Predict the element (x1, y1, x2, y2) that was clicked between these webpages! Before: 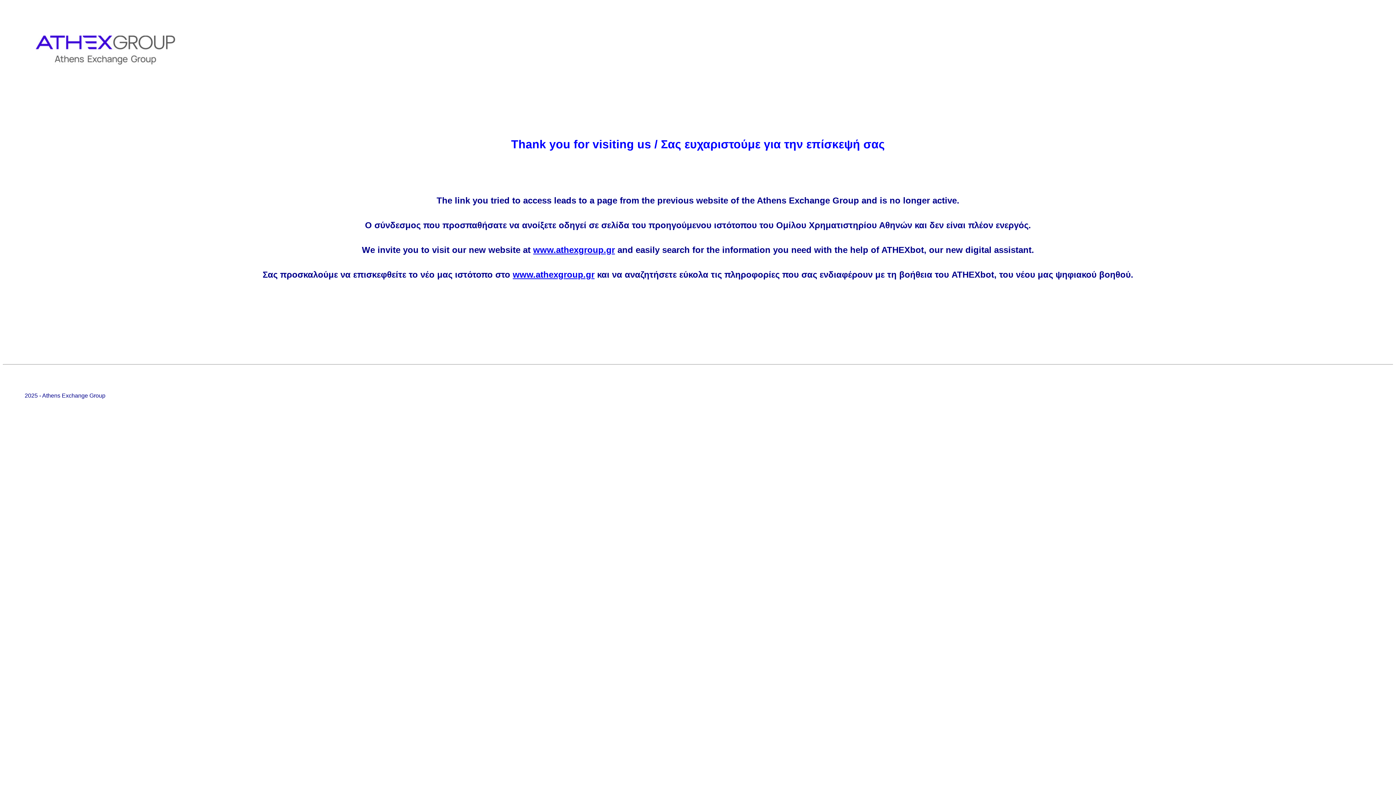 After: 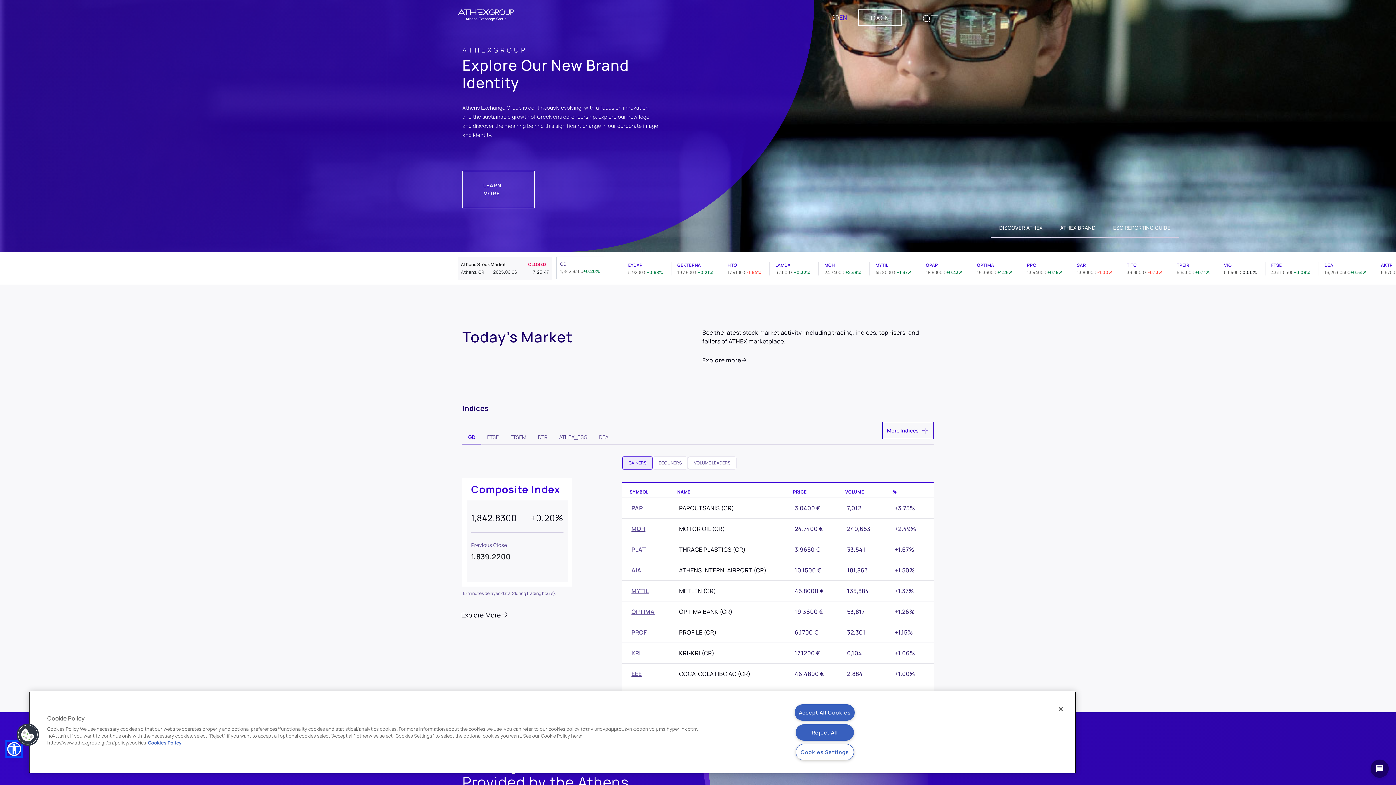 Action: bbox: (533, 244, 615, 254) label: www.athexgroup.gr